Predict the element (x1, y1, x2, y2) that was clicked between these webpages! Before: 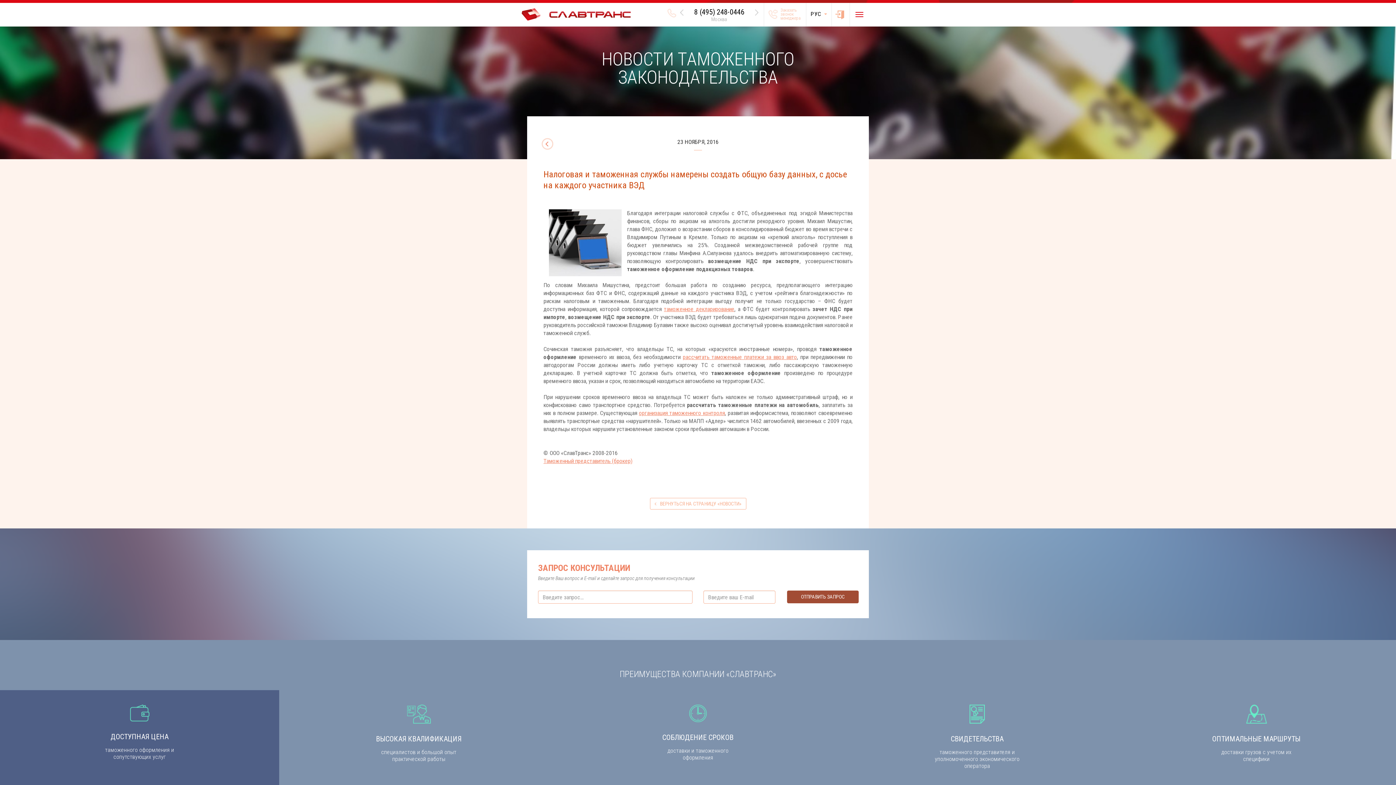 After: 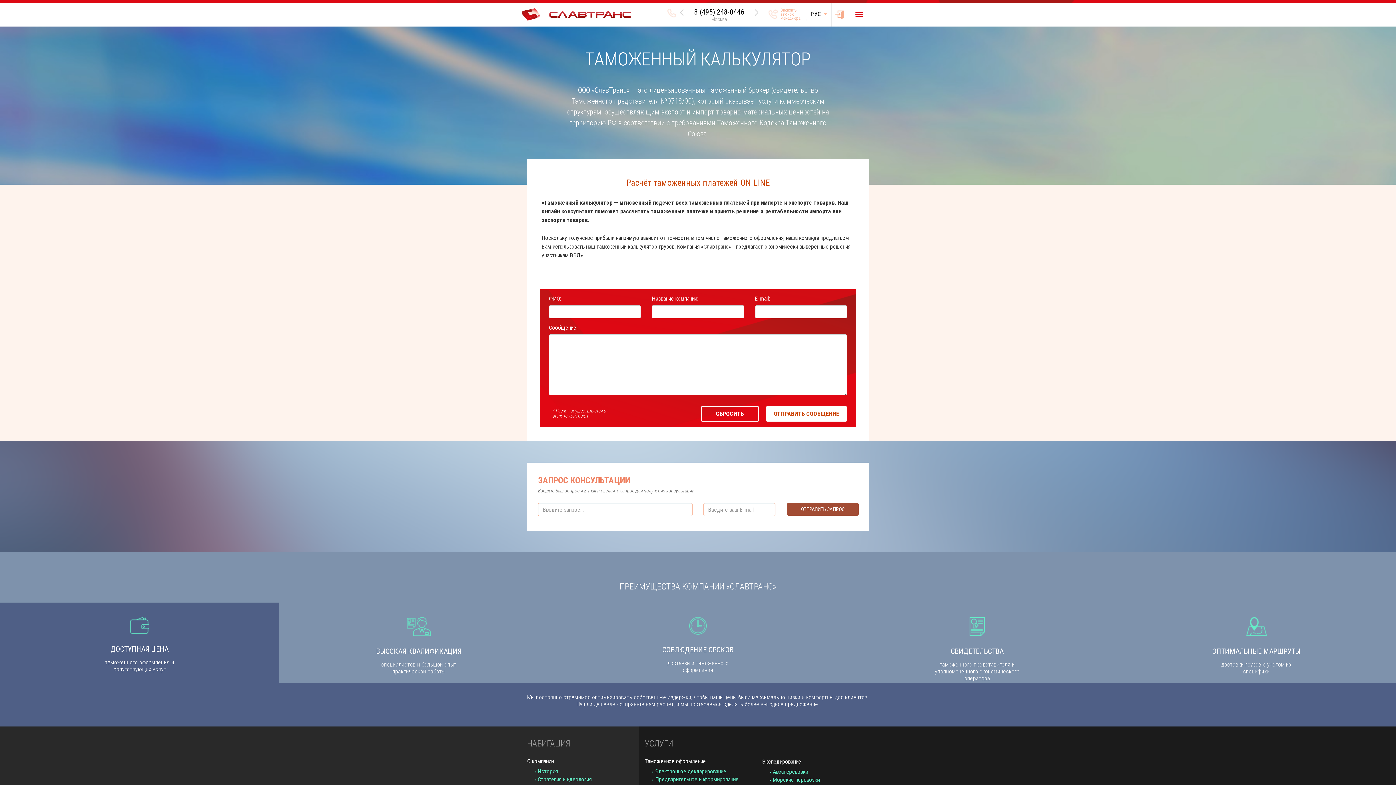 Action: label: рассчитать таможенные платежи за ввоз авто bbox: (682, 353, 797, 360)